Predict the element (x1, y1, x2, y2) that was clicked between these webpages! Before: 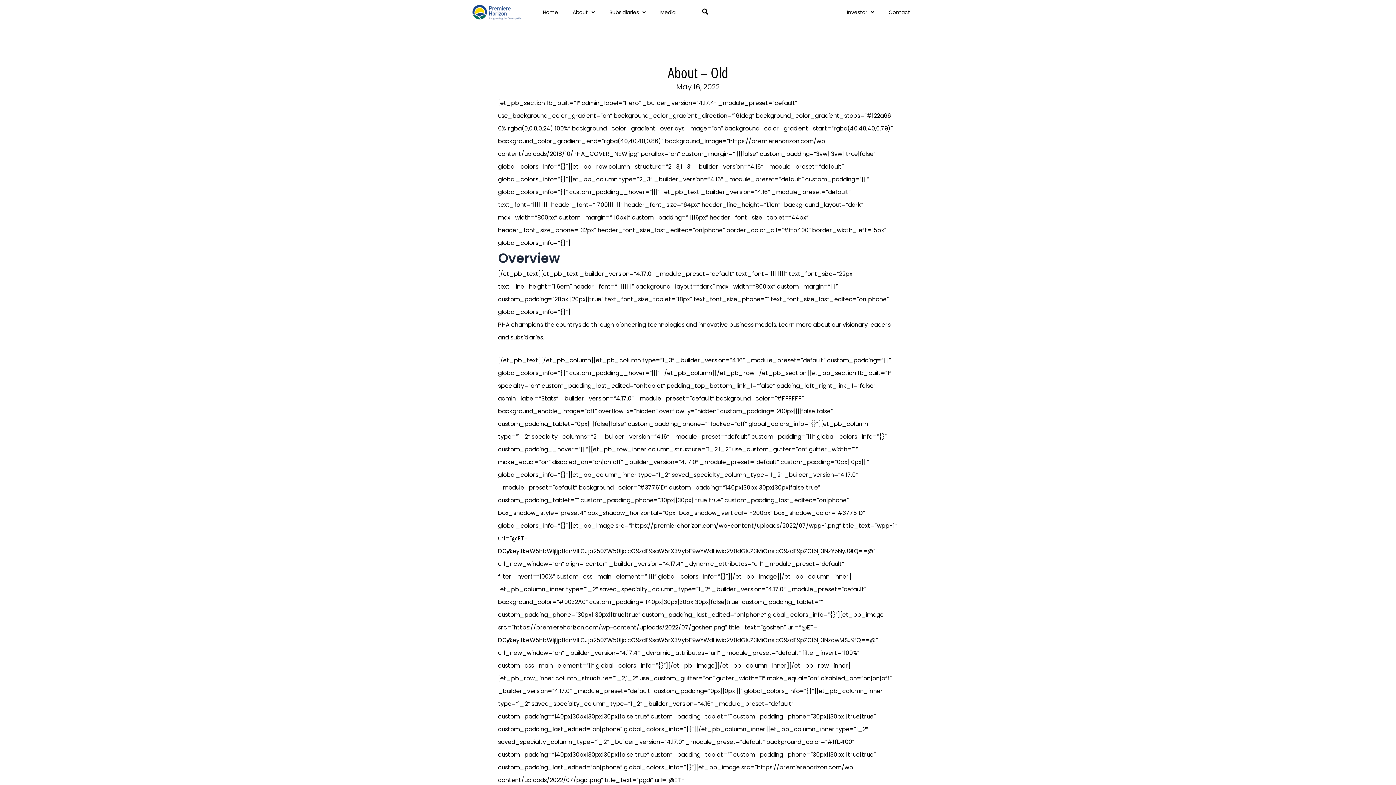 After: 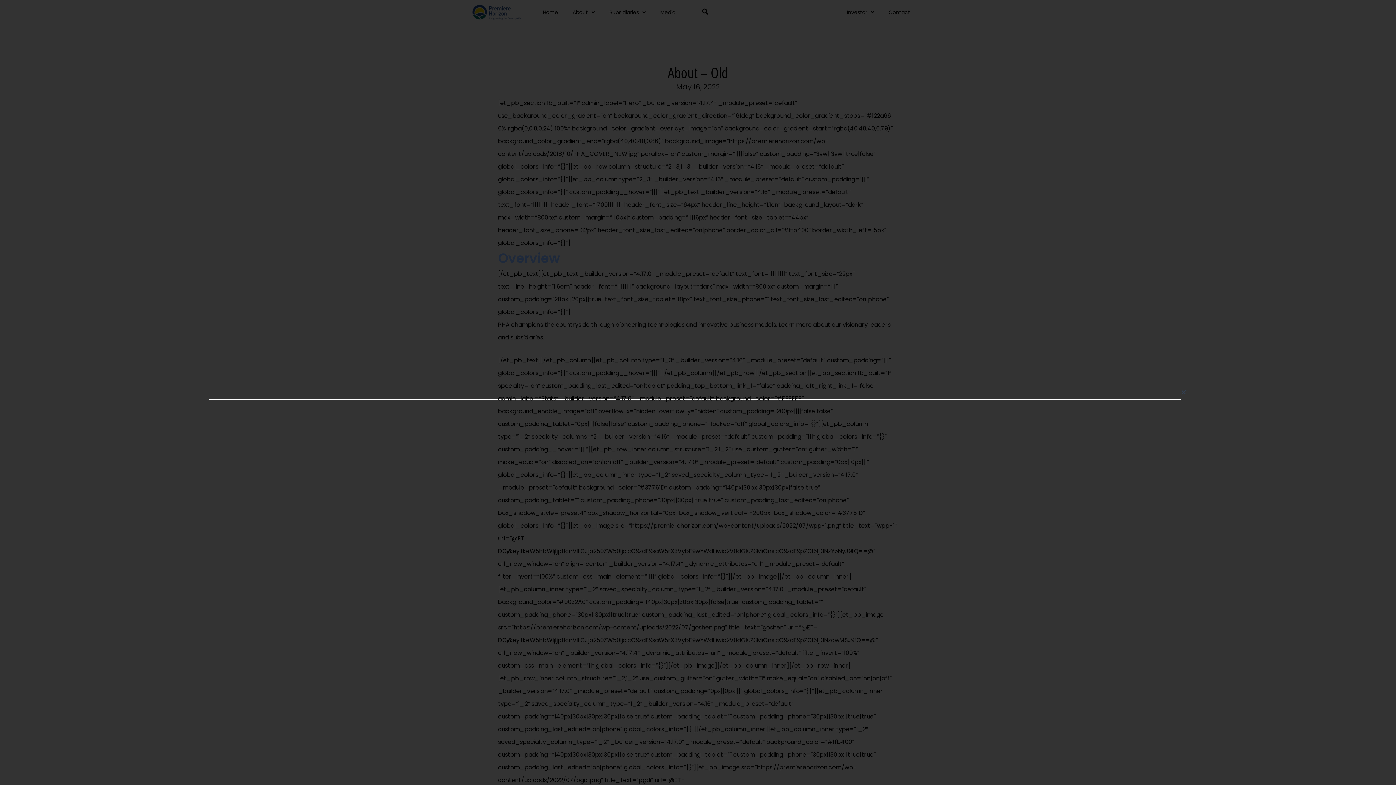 Action: bbox: (699, 6, 710, 17) label: Search